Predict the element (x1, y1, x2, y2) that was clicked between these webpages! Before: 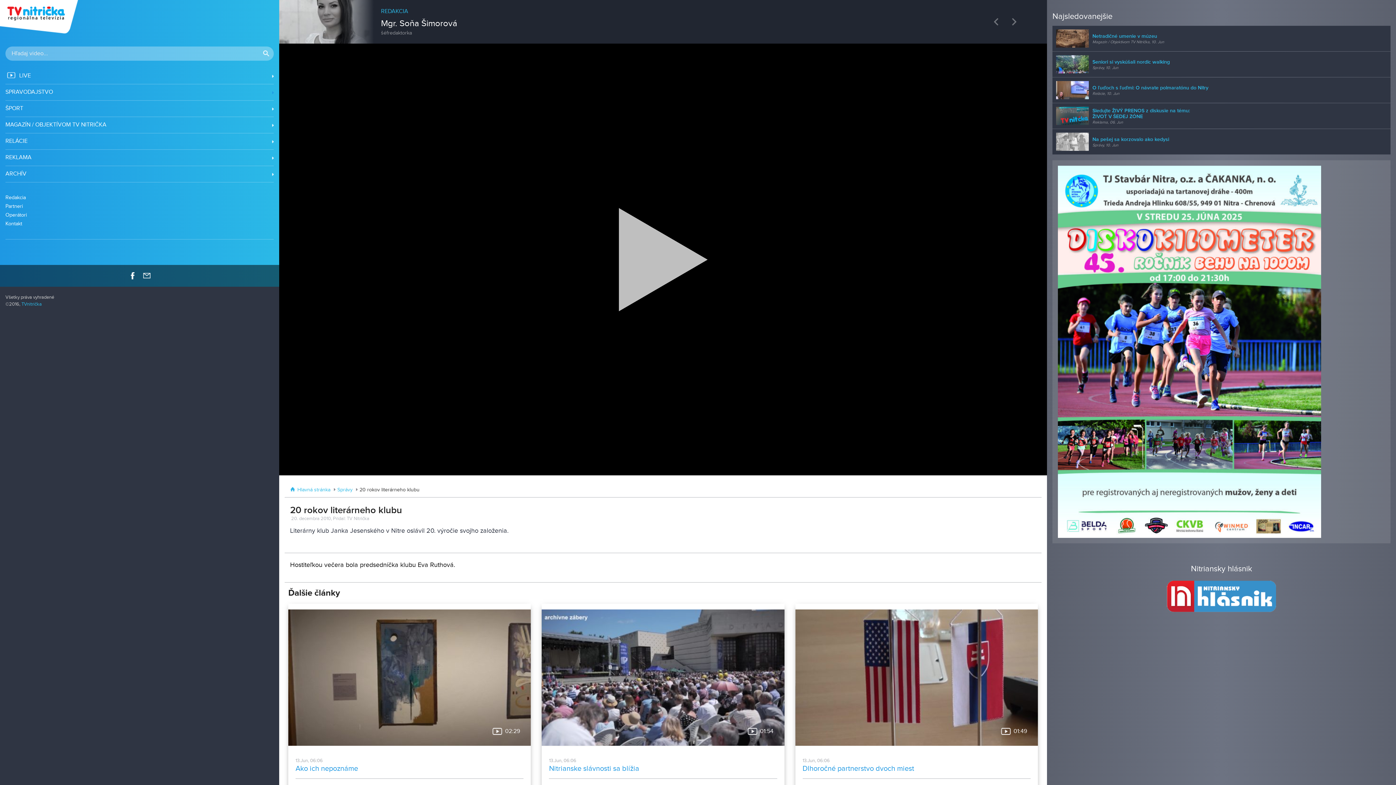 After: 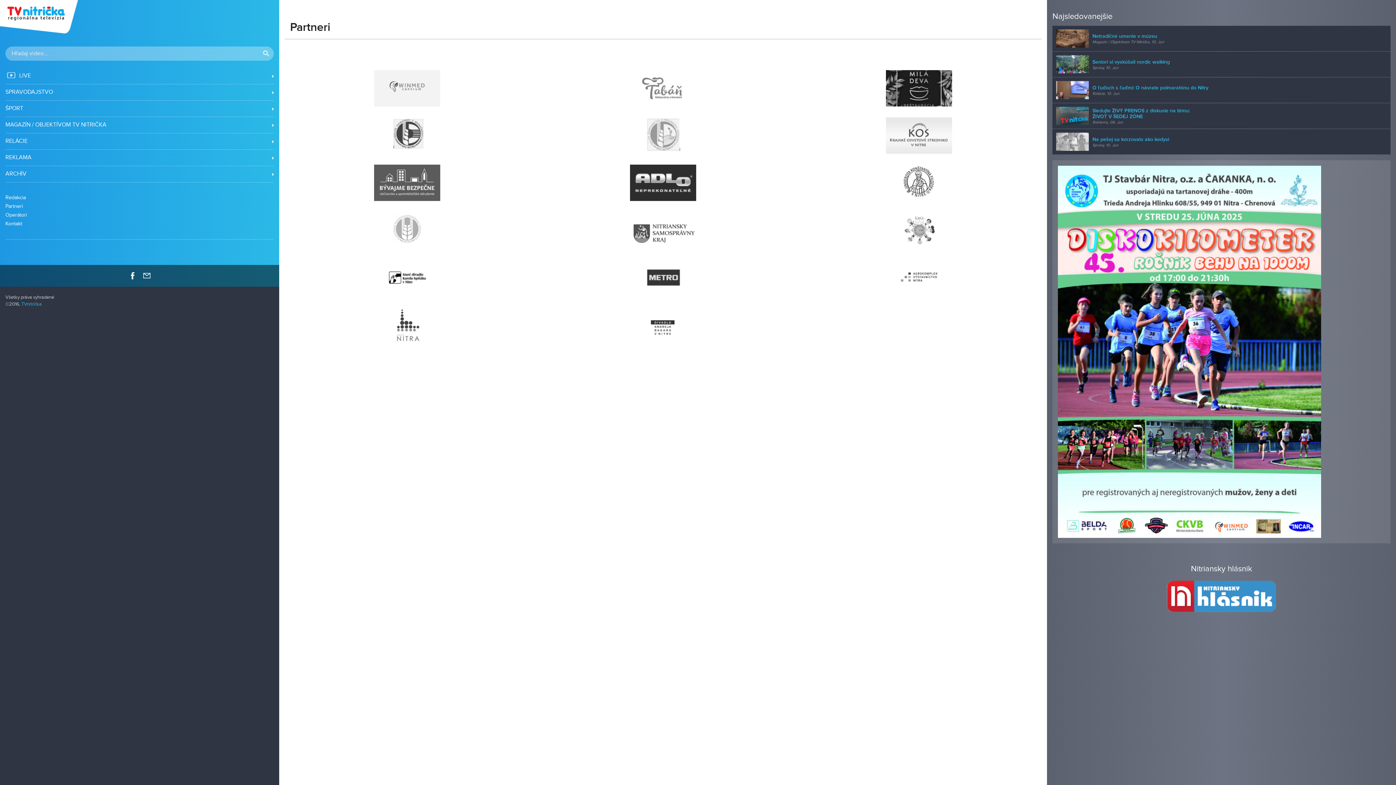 Action: label: Partneri bbox: (5, 202, 273, 210)